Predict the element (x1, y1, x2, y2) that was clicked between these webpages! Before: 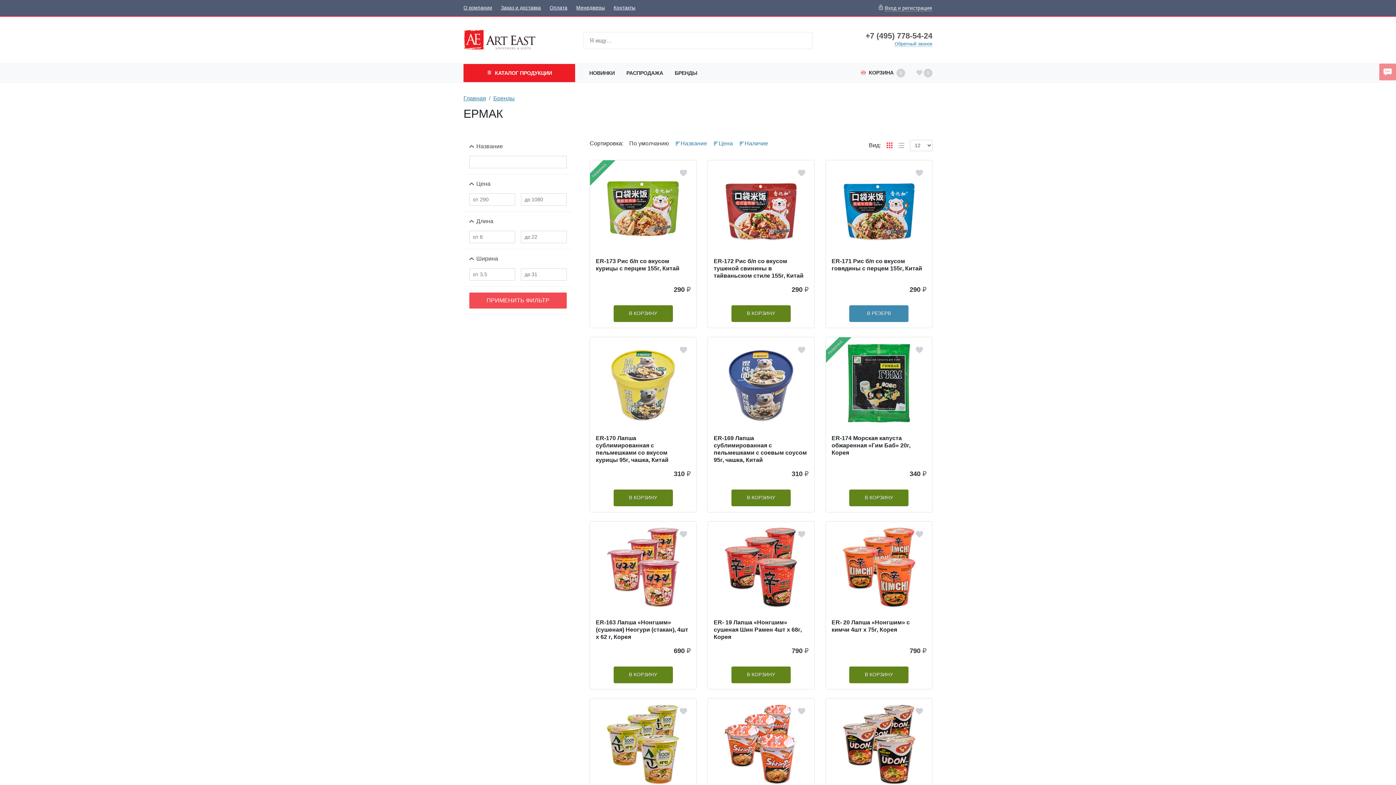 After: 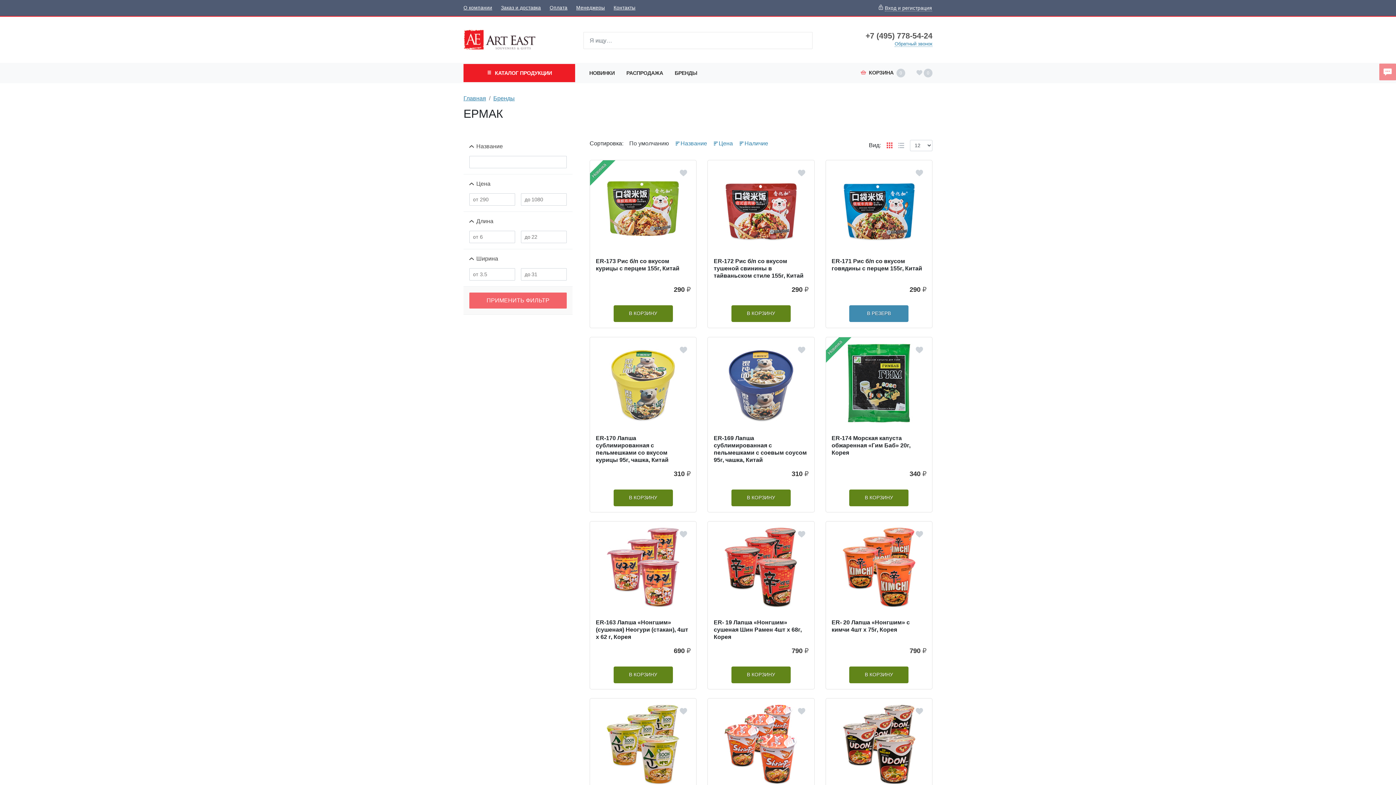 Action: bbox: (469, 292, 566, 308) label: ПРИМЕНИТЬ ФИЛЬТР